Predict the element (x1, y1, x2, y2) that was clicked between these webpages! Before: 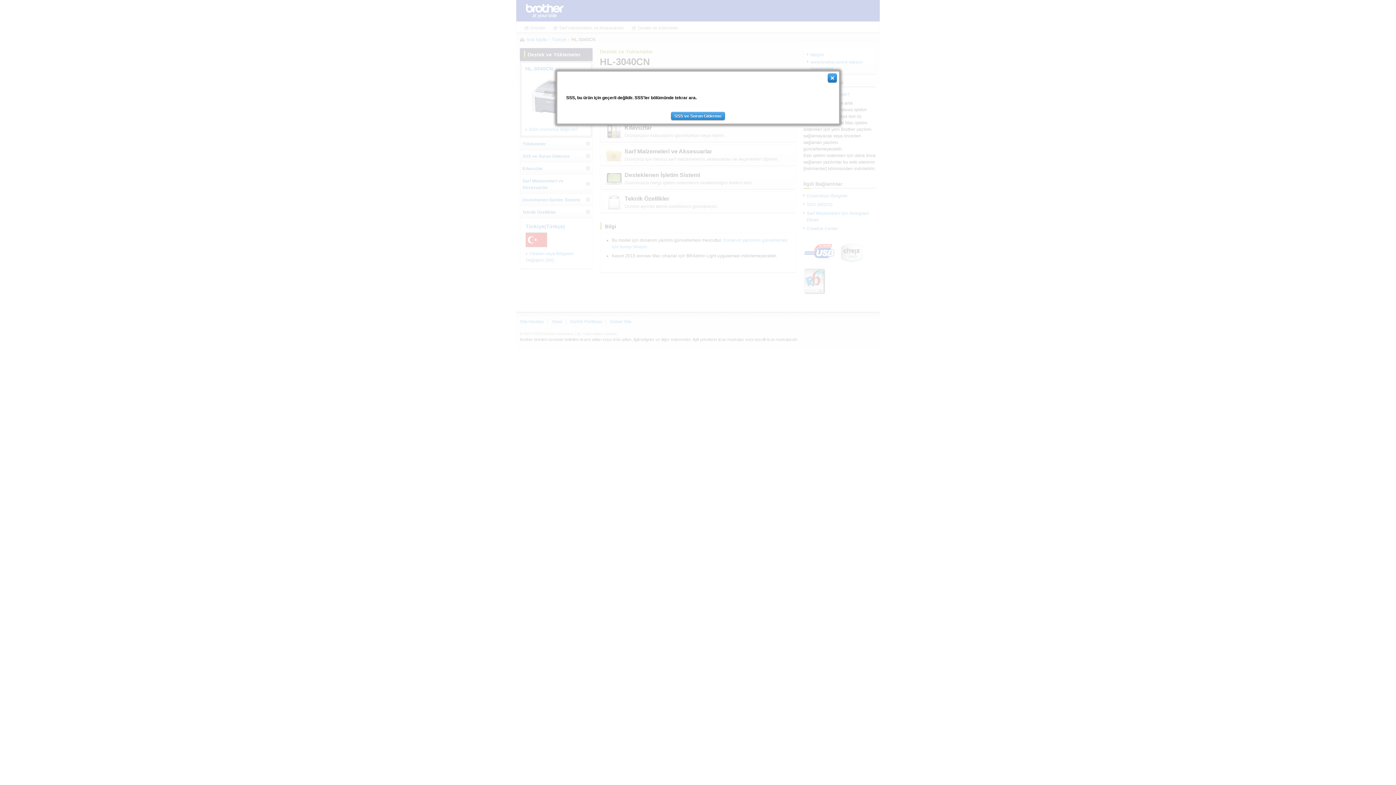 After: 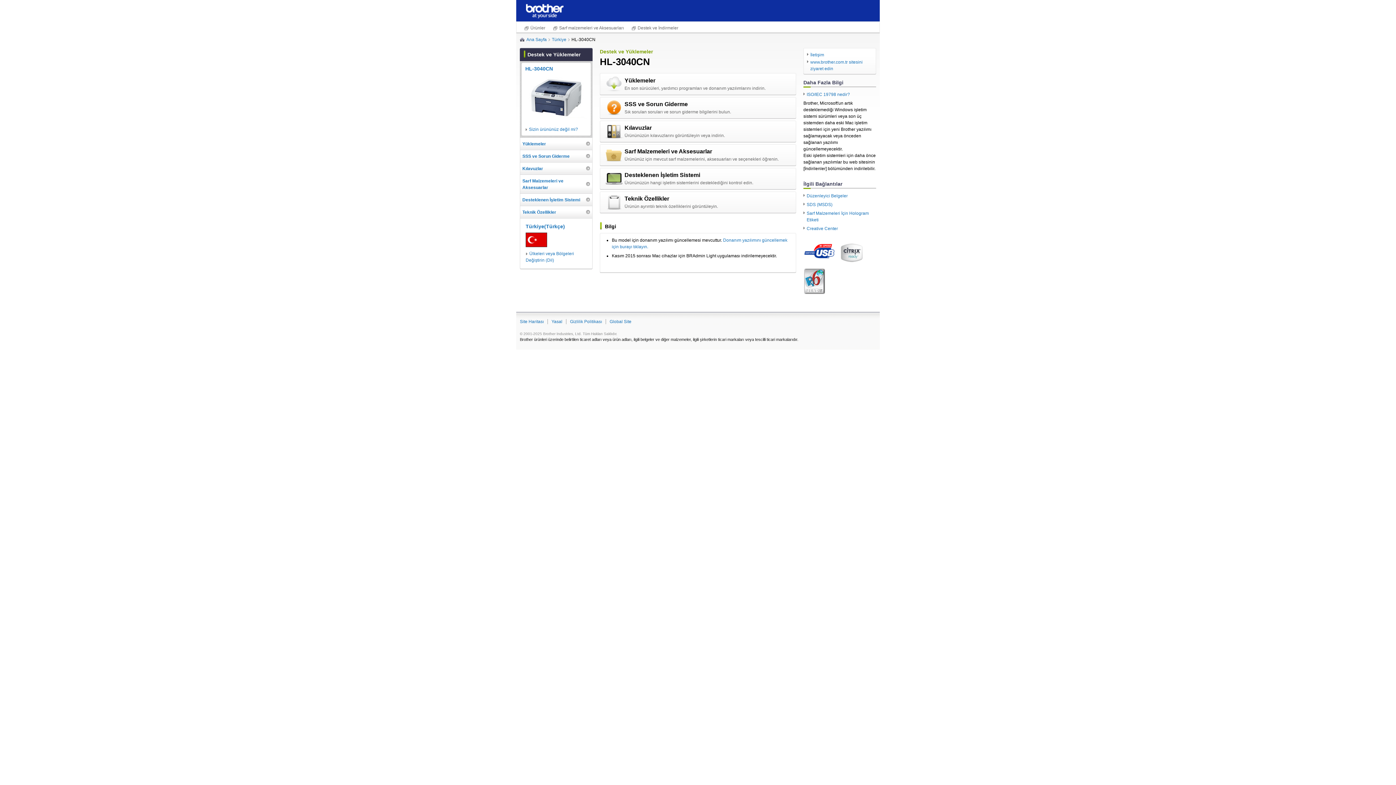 Action: bbox: (827, 74, 837, 79)